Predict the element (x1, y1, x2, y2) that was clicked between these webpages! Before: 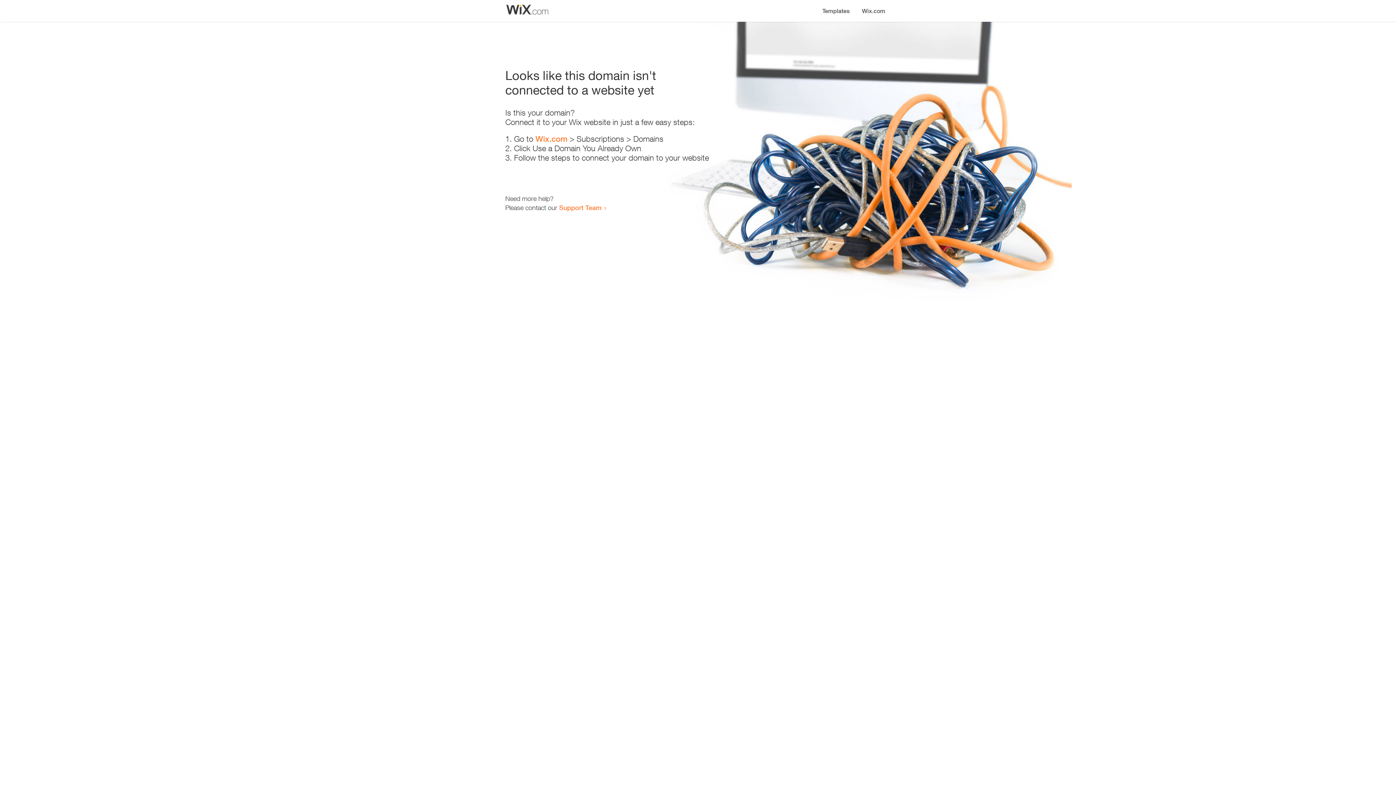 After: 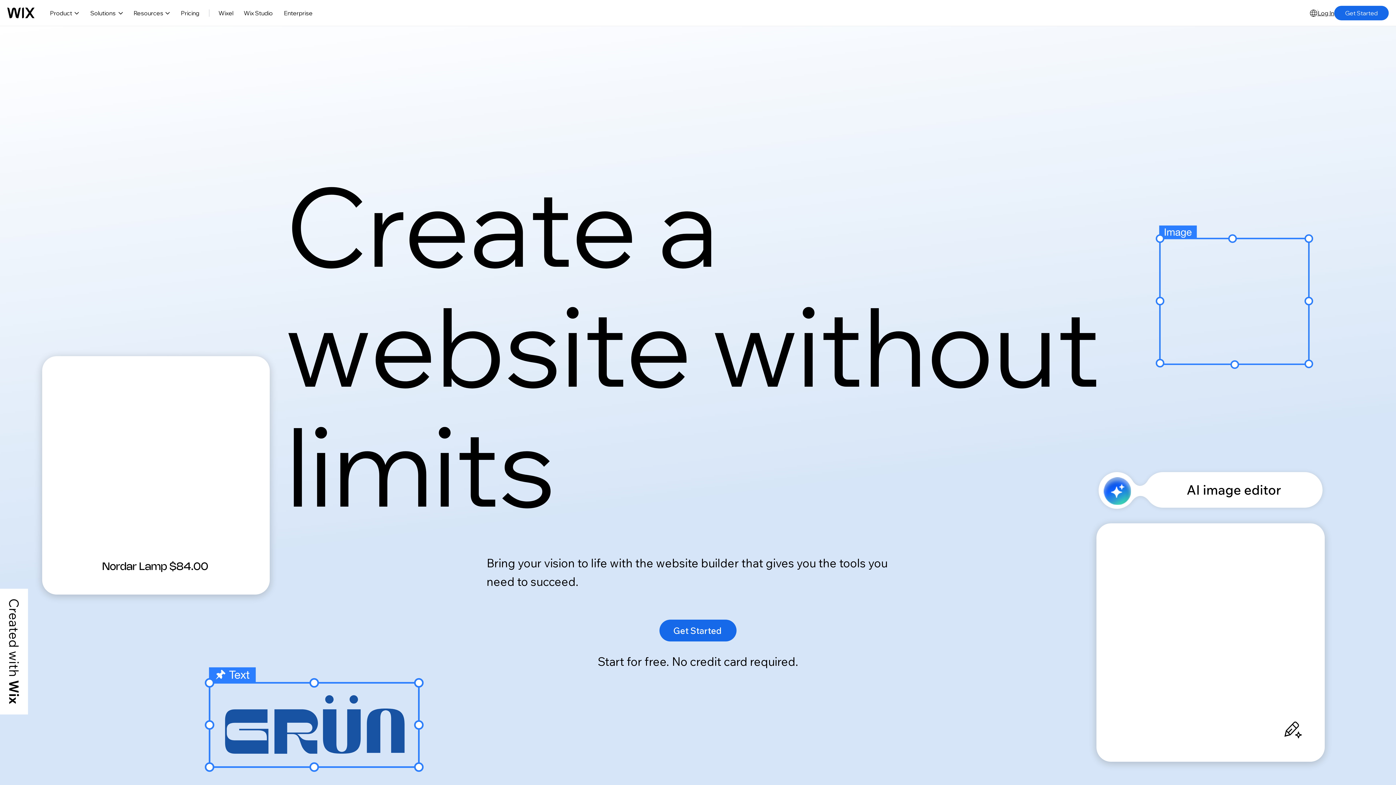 Action: bbox: (535, 134, 567, 143) label: Wix.com